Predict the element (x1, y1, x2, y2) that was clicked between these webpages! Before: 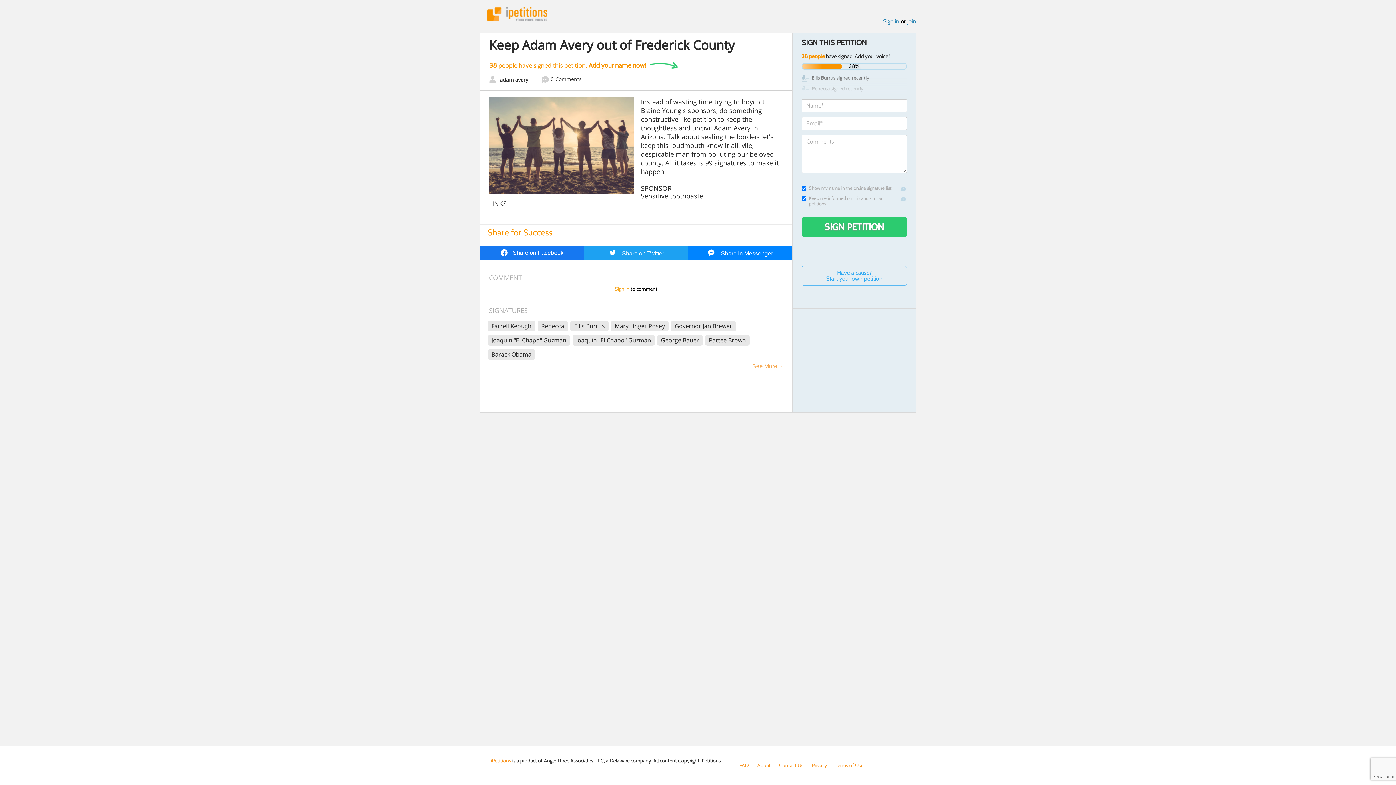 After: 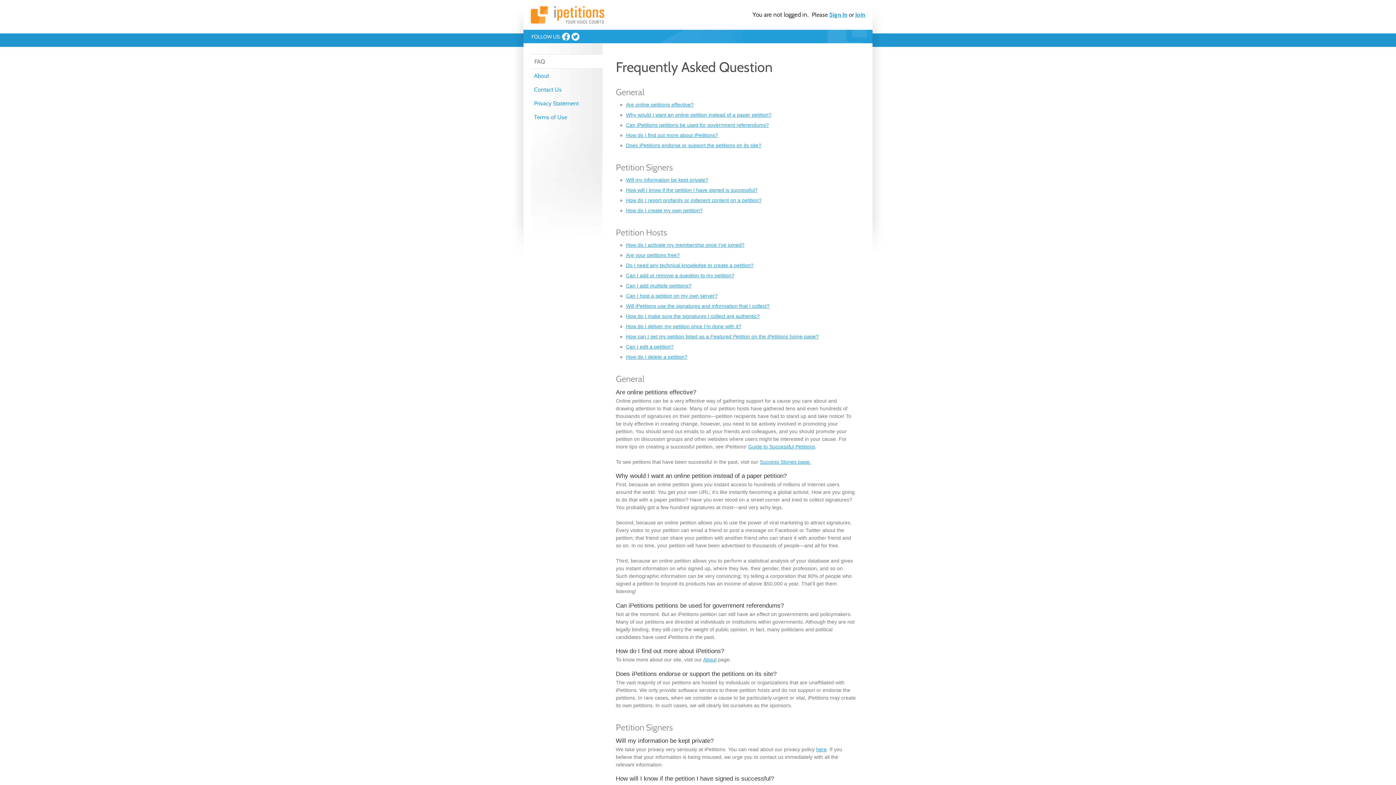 Action: bbox: (739, 762, 749, 769) label: FAQ